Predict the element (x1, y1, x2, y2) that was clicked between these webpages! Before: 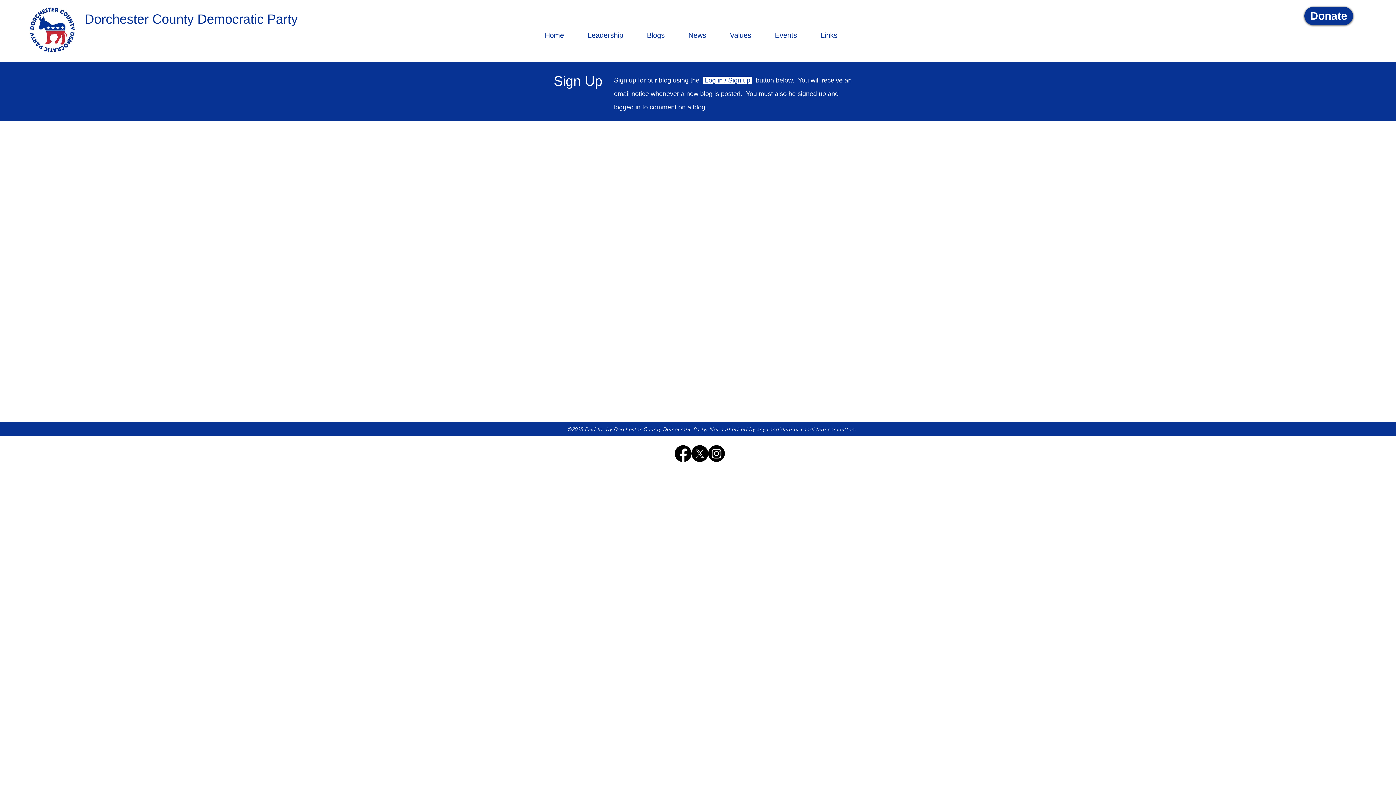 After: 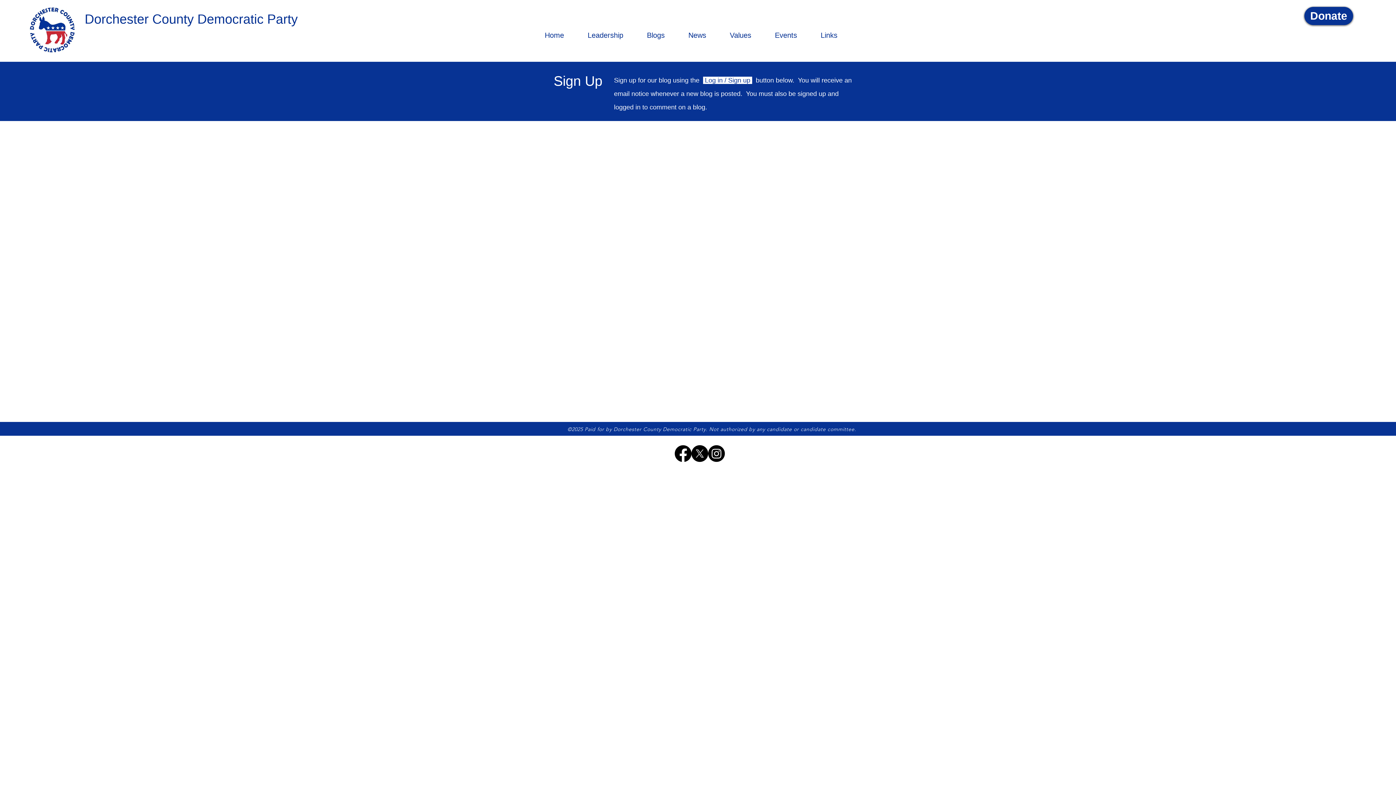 Action: label: Links bbox: (809, 28, 849, 41)